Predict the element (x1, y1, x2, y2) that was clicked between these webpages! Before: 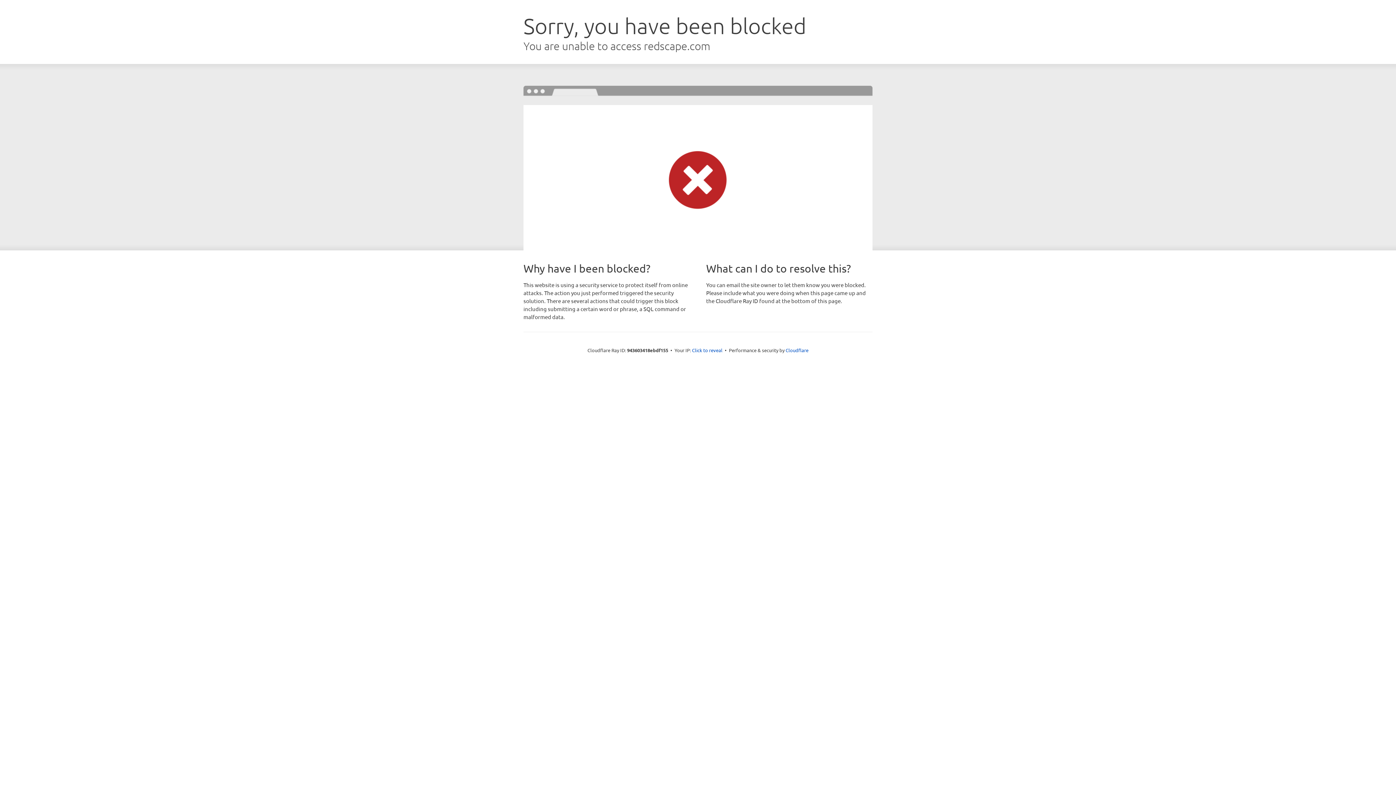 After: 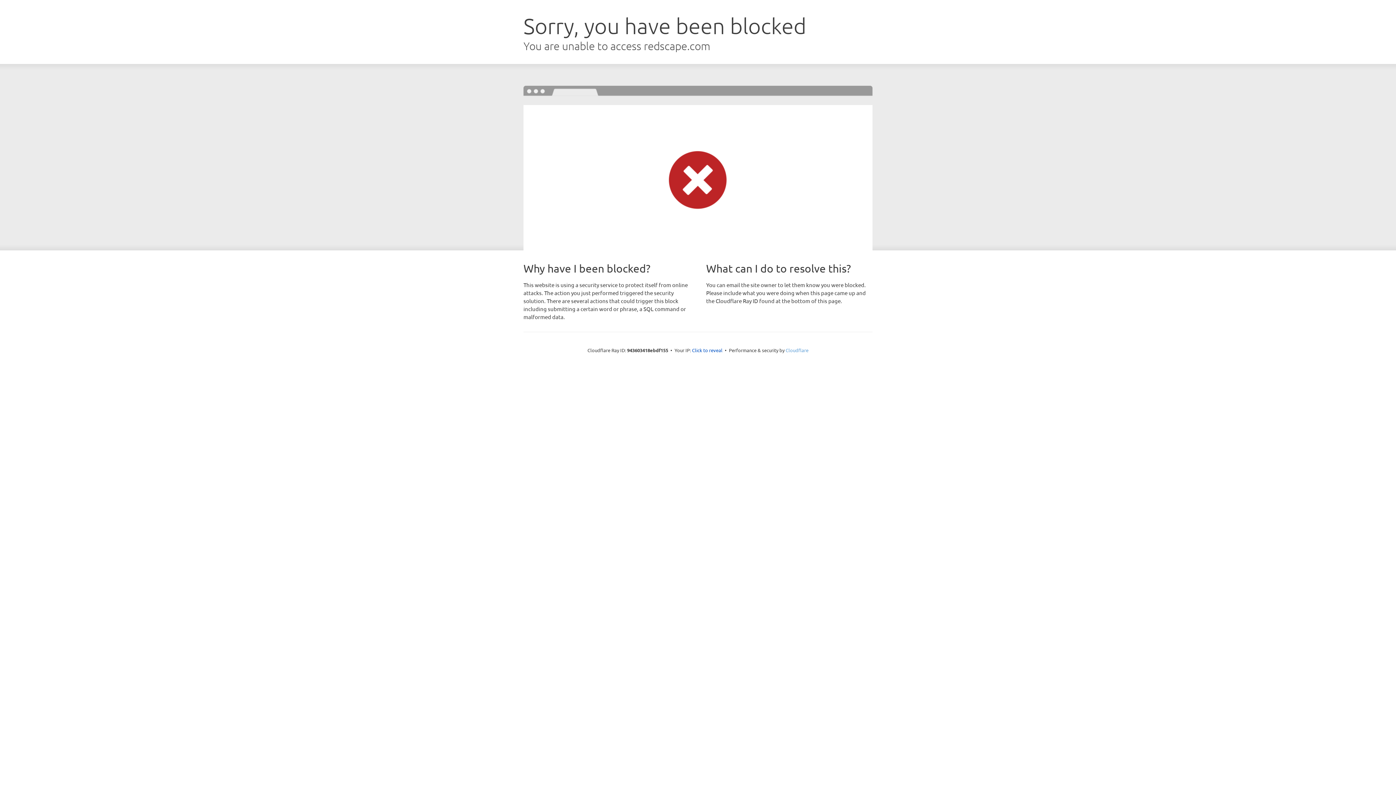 Action: label: Cloudflare bbox: (785, 347, 808, 353)